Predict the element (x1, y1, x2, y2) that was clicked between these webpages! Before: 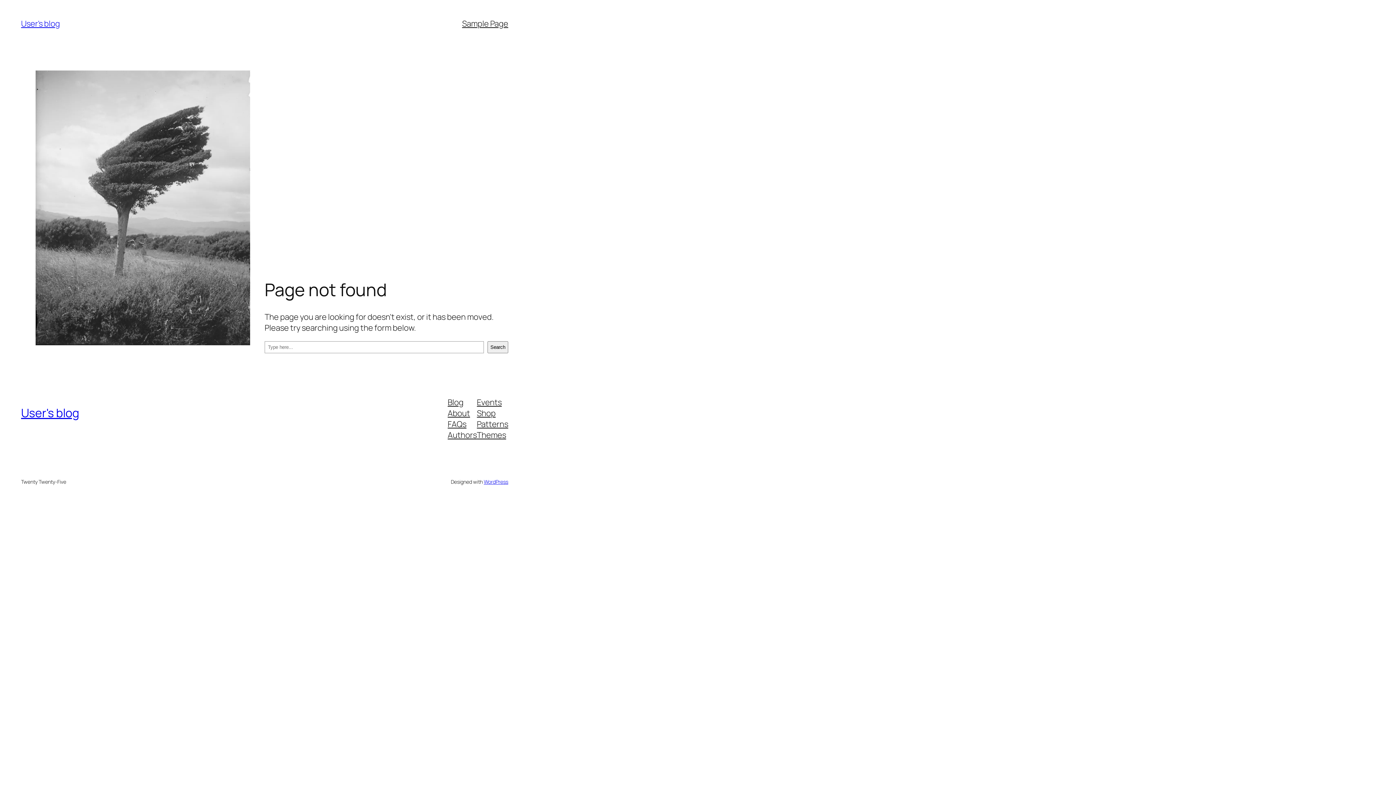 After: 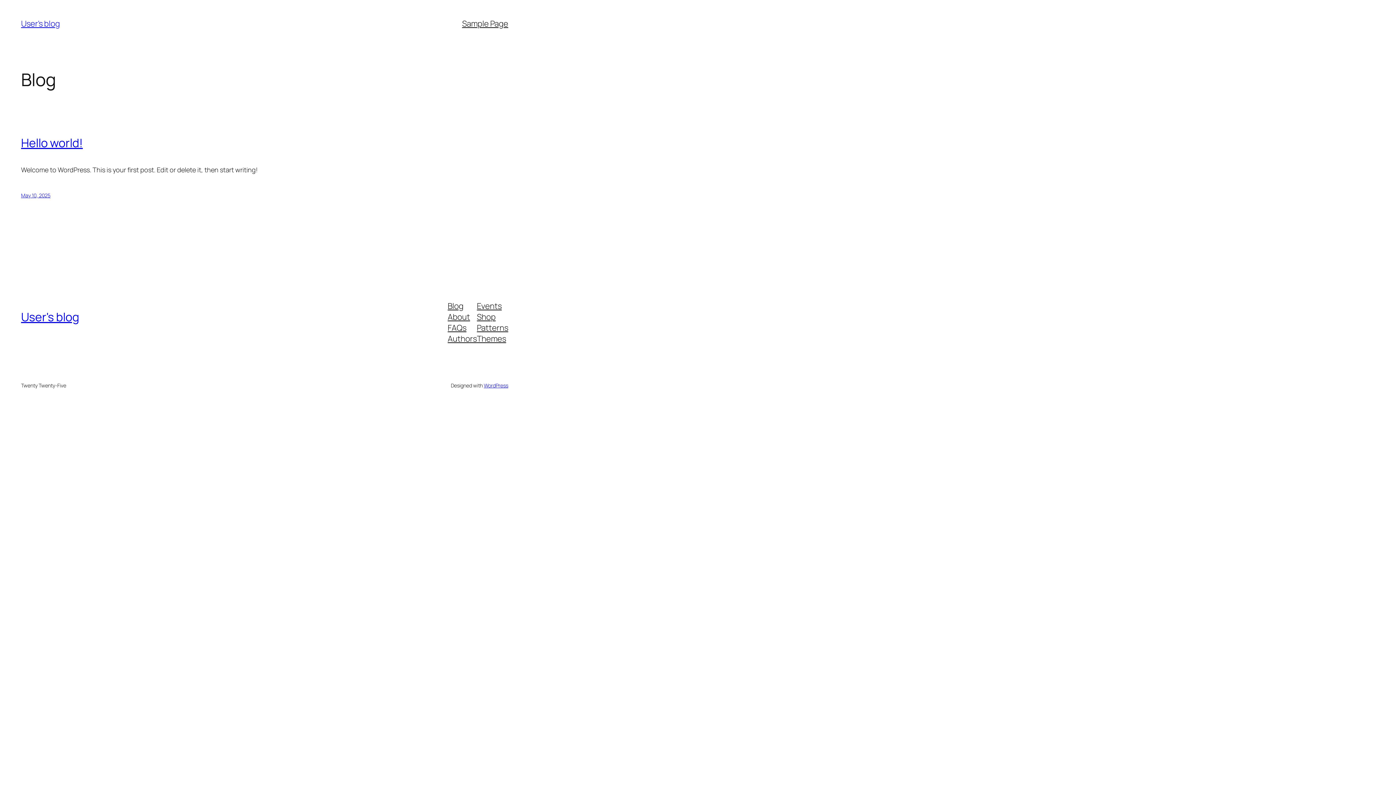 Action: bbox: (21, 405, 79, 421) label: User's blog